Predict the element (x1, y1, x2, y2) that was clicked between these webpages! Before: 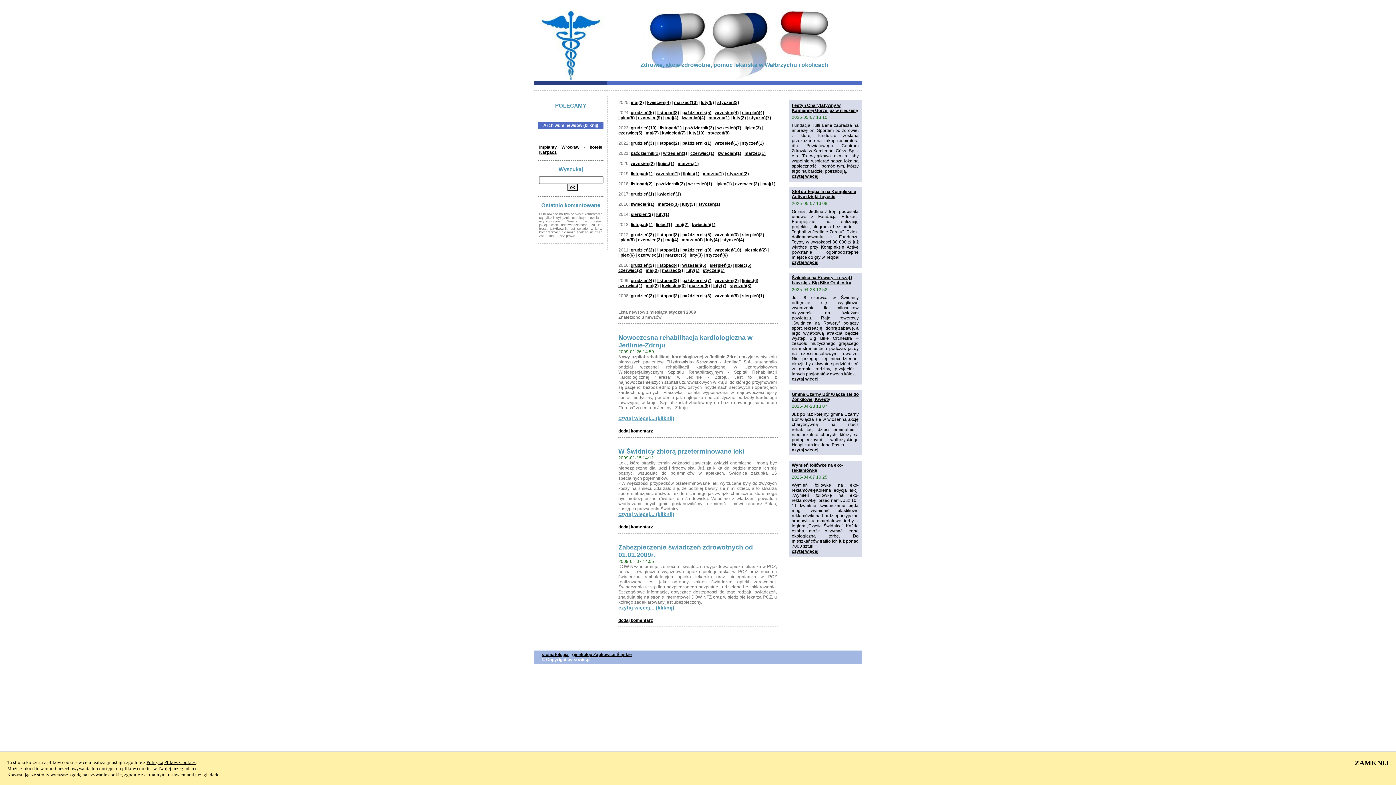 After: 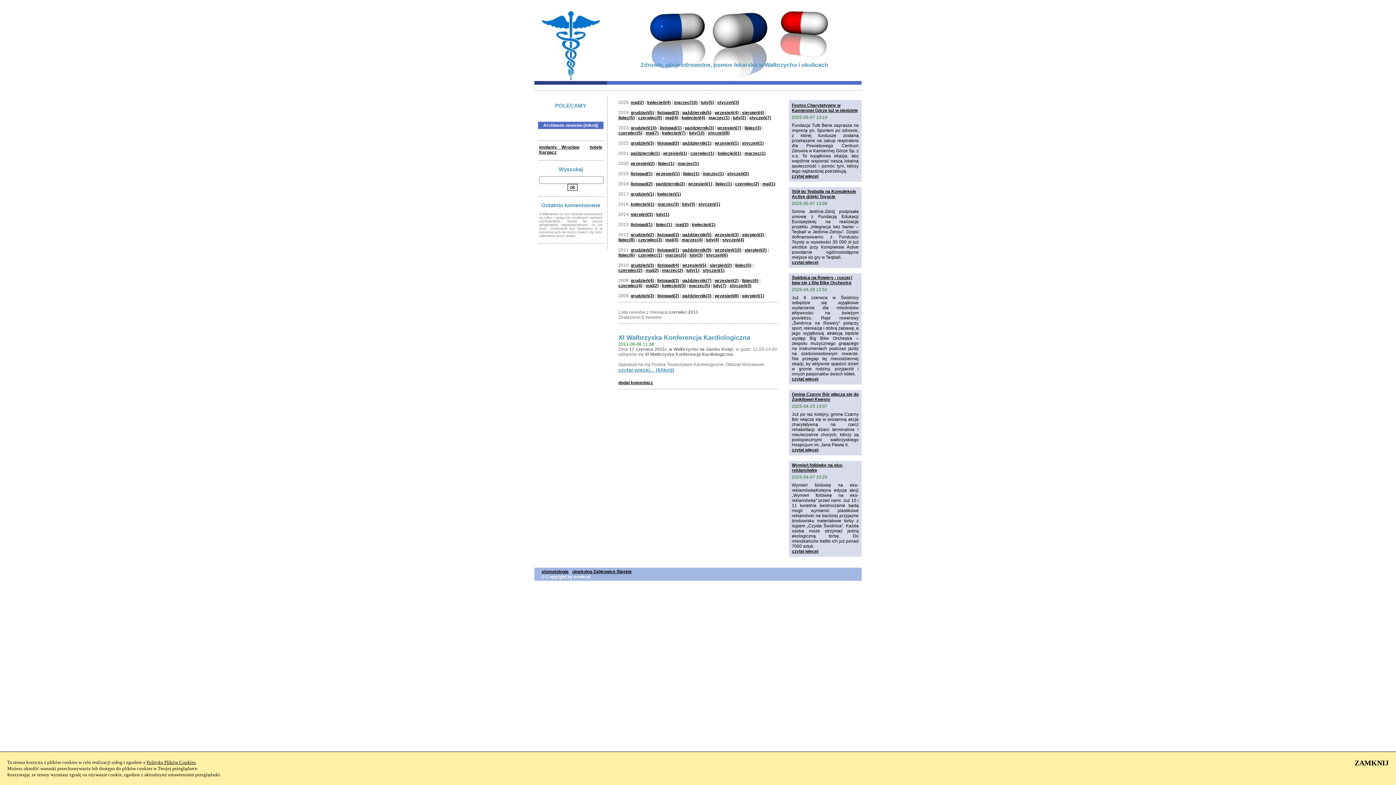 Action: label: czerwiec(1) bbox: (638, 252, 662, 257)